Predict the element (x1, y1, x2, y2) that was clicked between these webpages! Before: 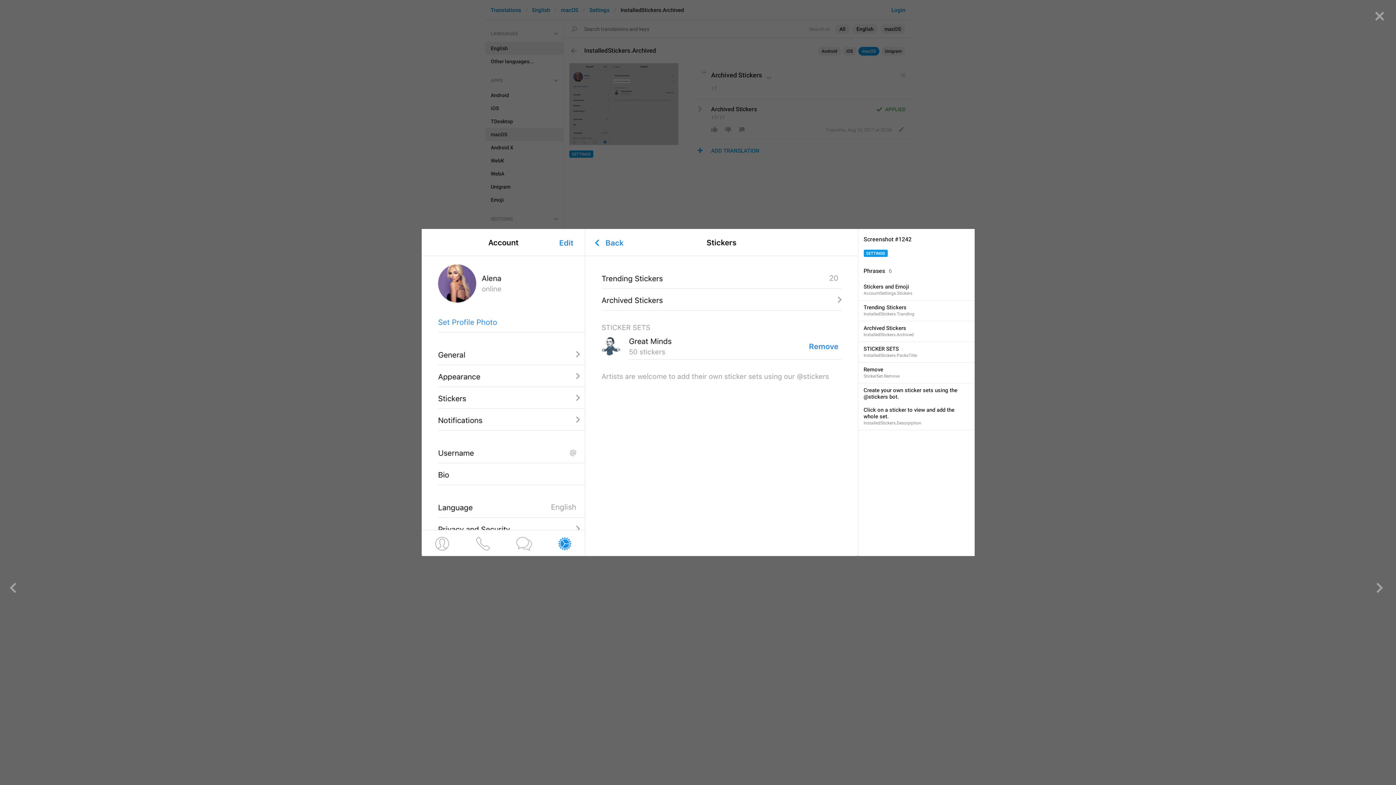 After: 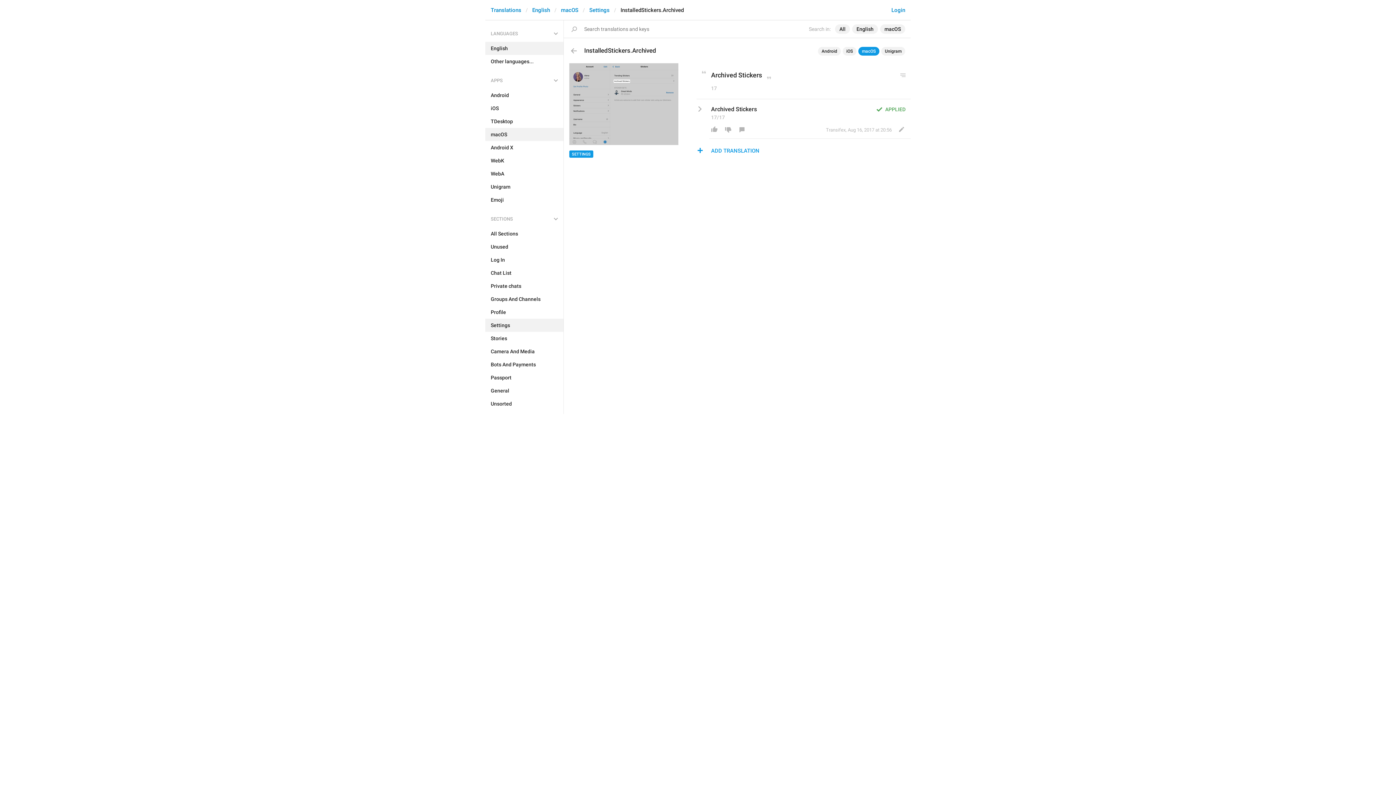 Action: bbox: (858, 321, 974, 342) label: Archived Stickers
InstalledStickers.Archived